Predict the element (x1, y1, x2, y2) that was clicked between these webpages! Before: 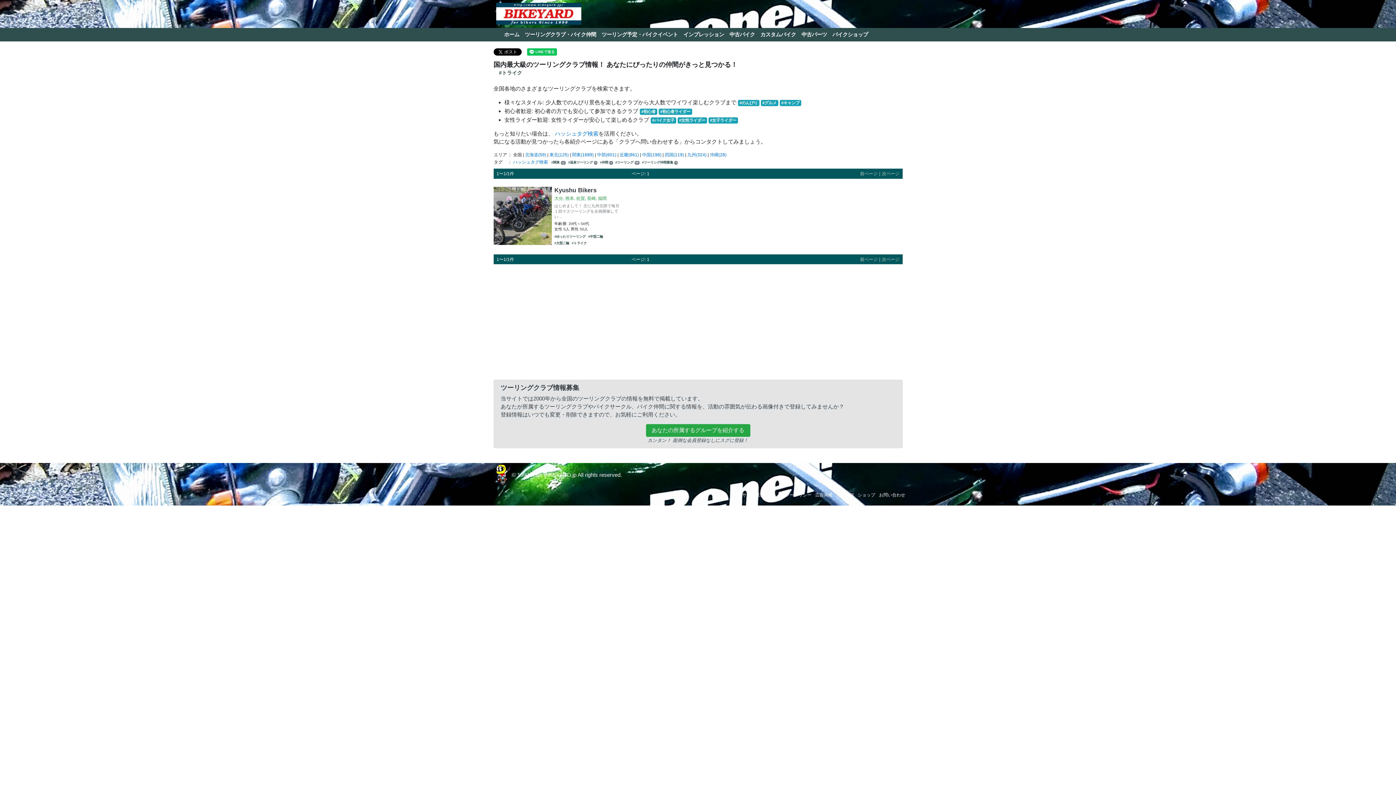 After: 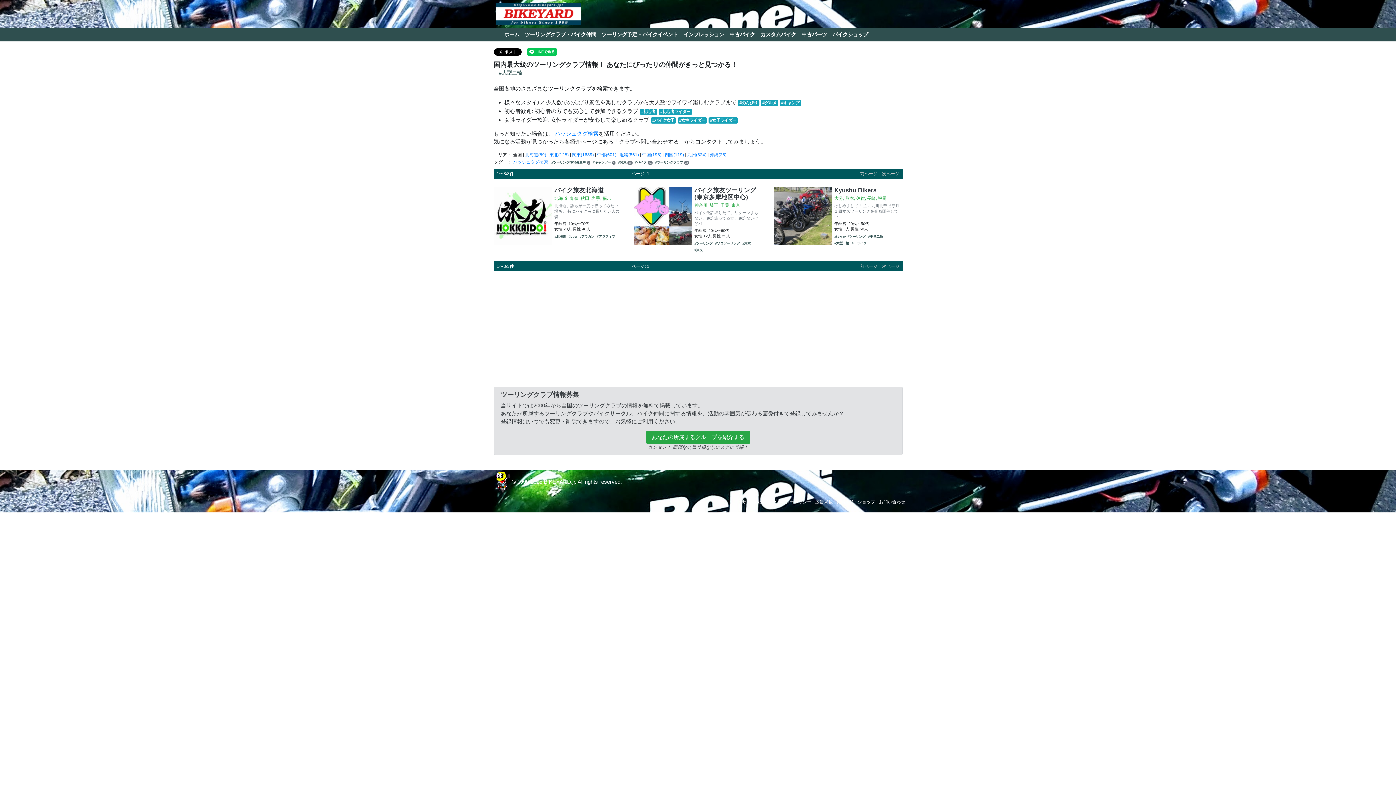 Action: bbox: (554, 240, 570, 246) label: #大型二輪